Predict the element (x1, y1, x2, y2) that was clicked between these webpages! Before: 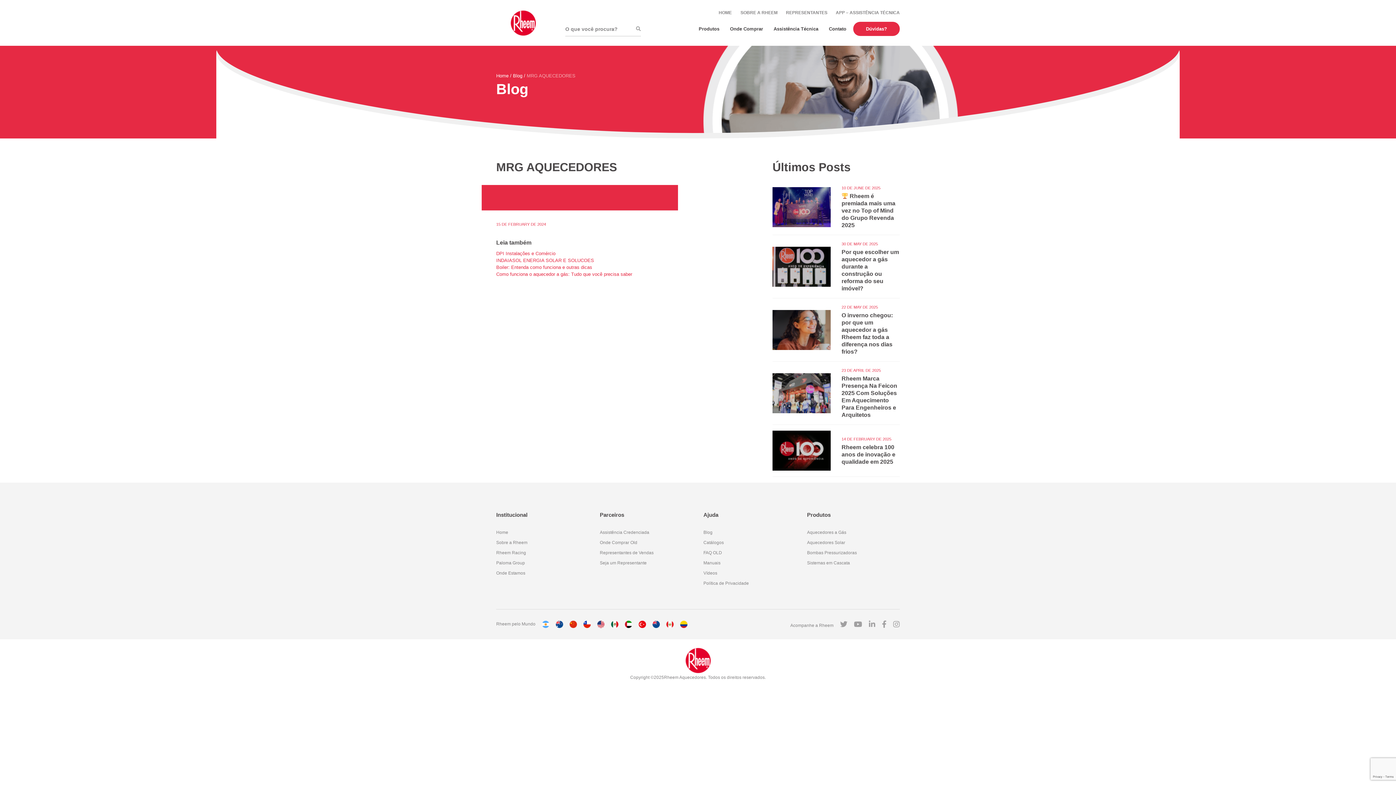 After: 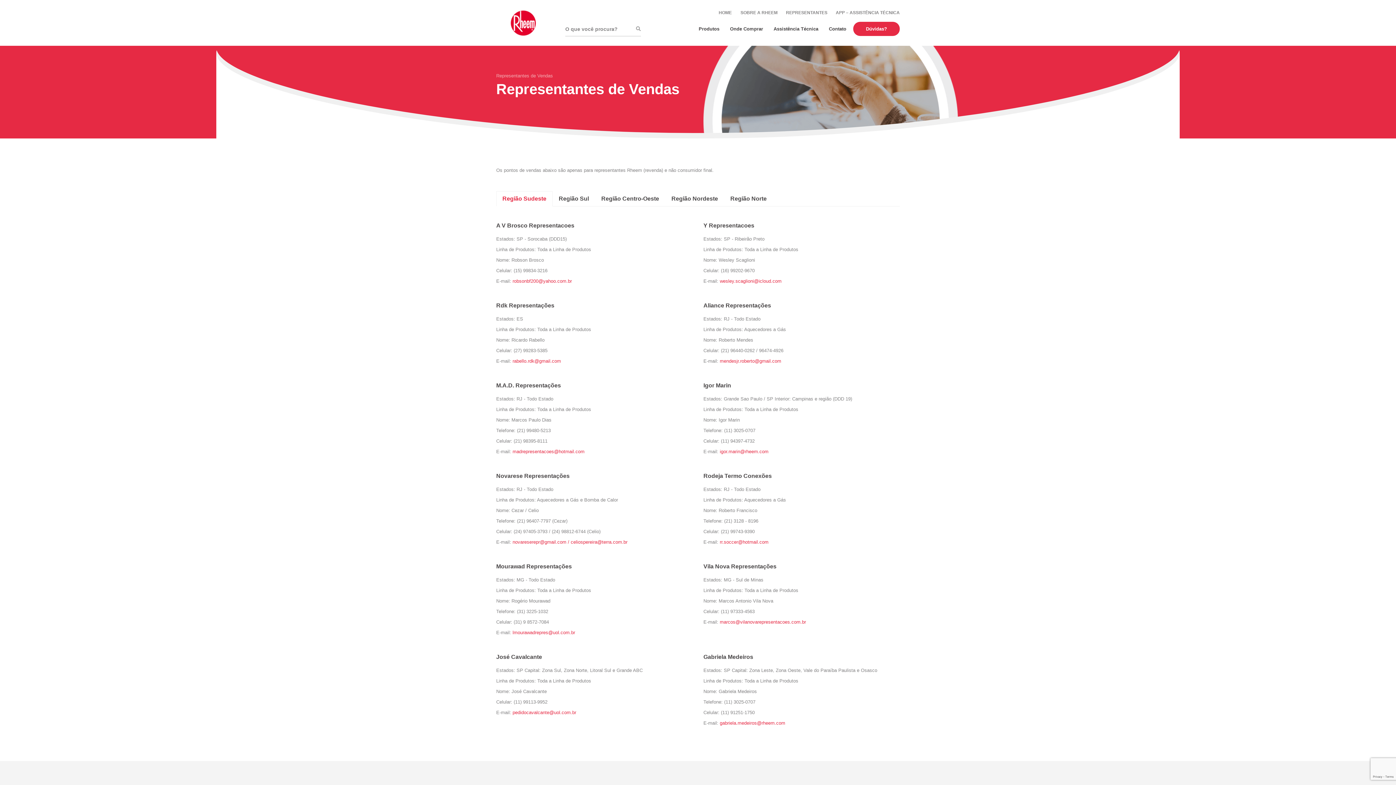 Action: bbox: (600, 550, 653, 555) label: Representantes de Vendas